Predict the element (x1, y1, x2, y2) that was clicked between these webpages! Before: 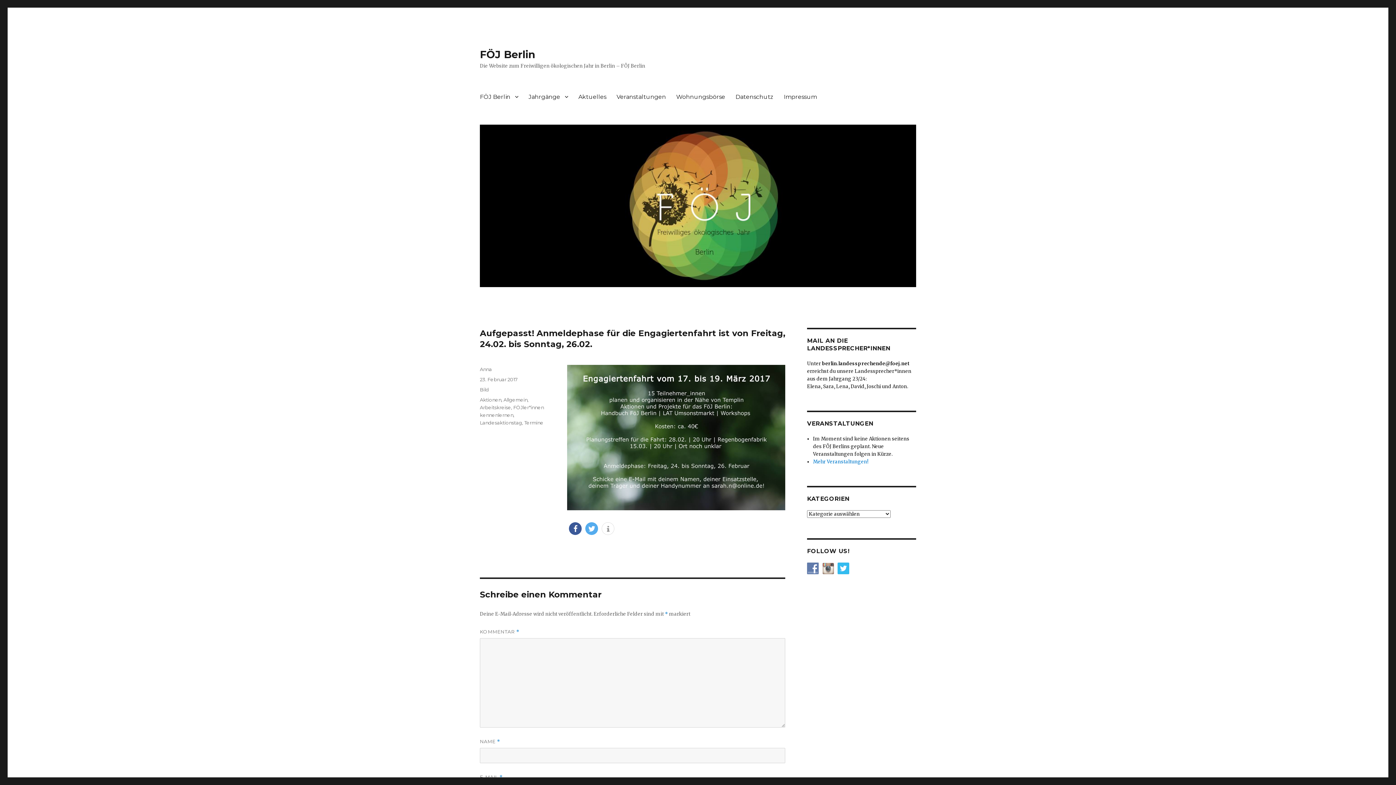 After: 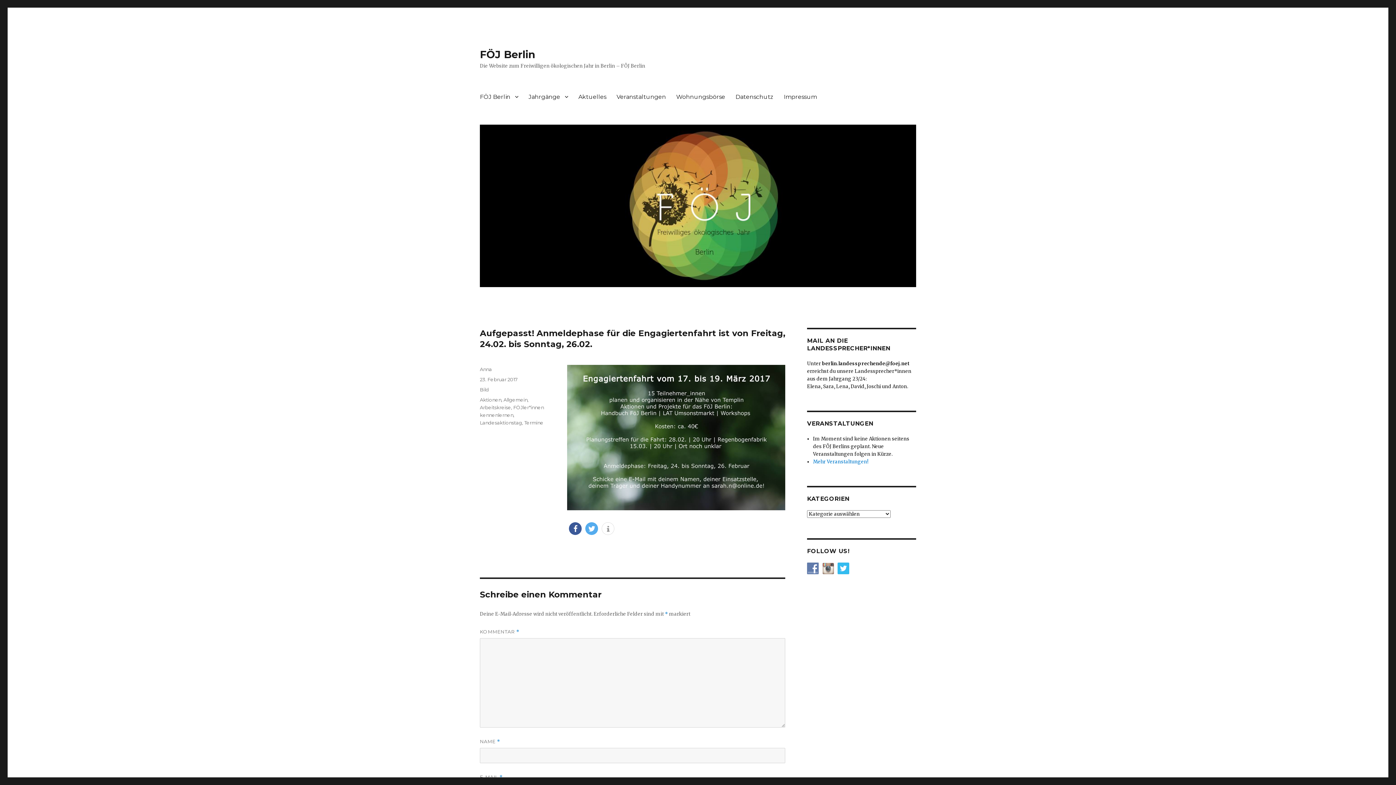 Action: label: 23. Februar 2017 bbox: (480, 376, 517, 382)